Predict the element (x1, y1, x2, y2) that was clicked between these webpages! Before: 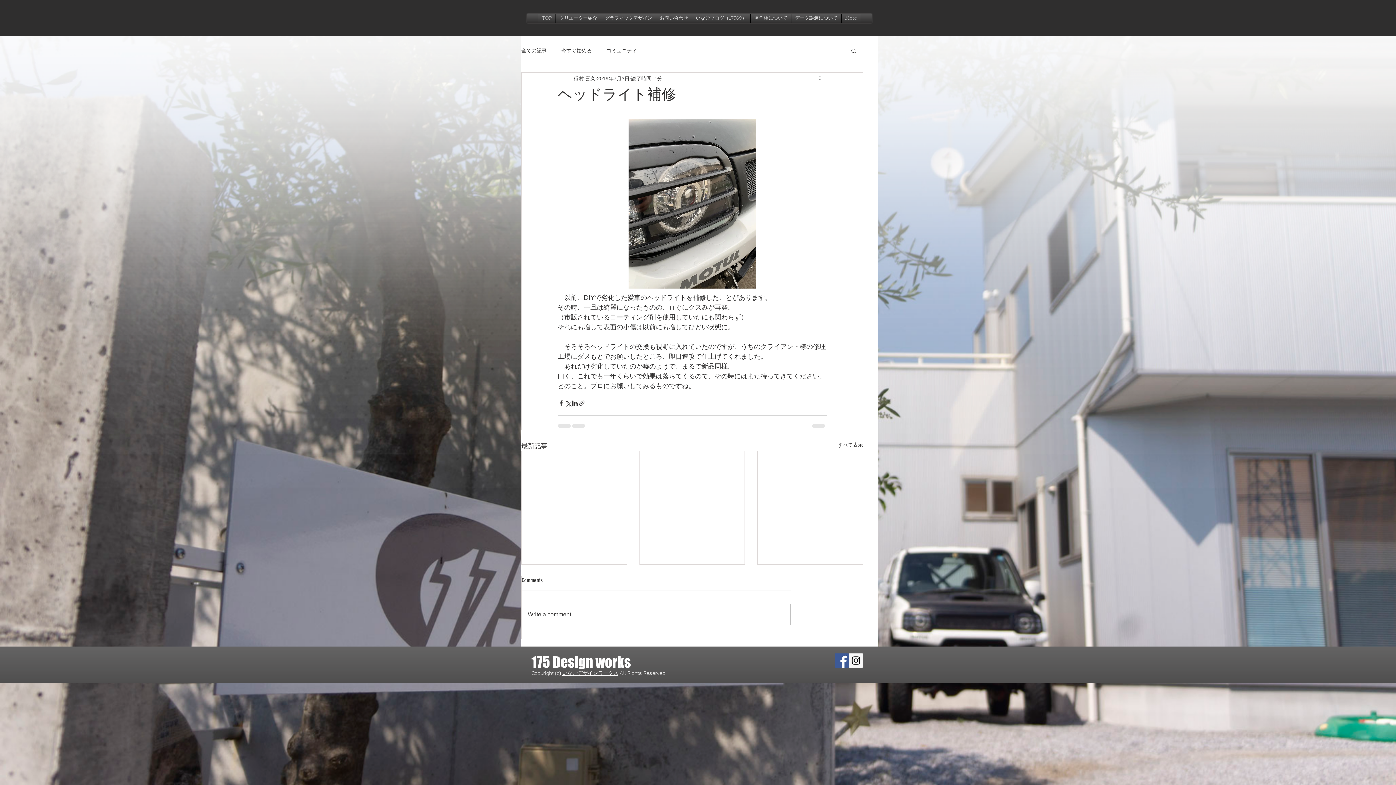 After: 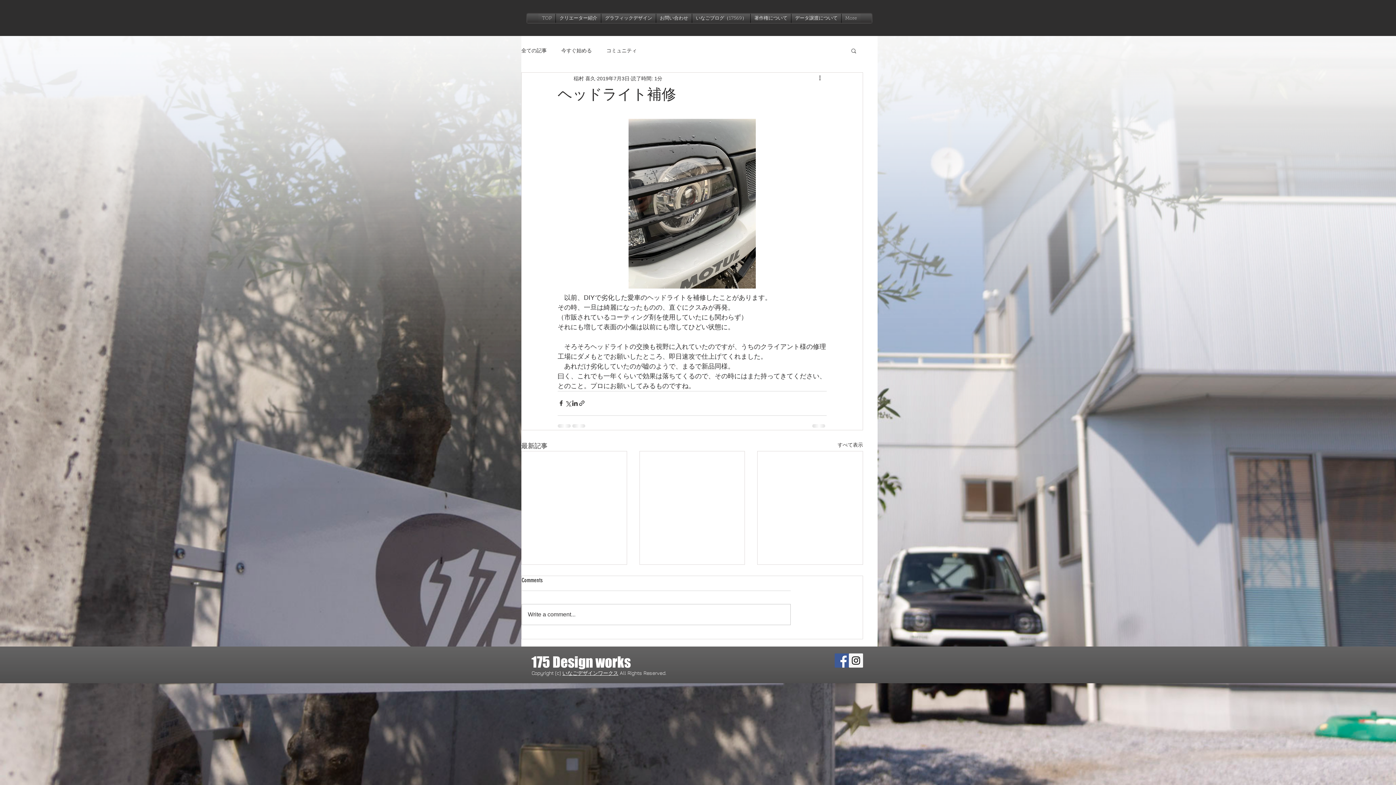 Action: label: Facebook Social Icon bbox: (834, 653, 849, 668)